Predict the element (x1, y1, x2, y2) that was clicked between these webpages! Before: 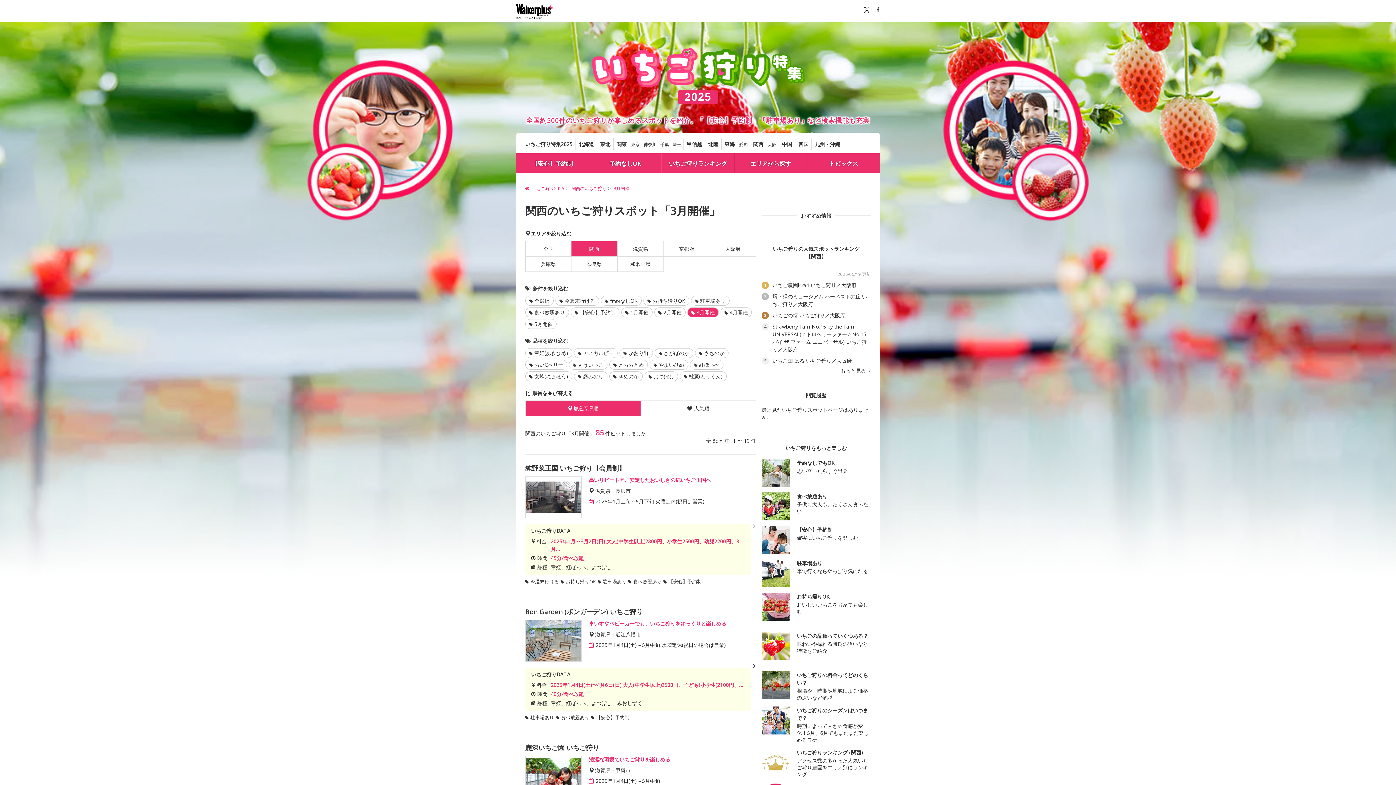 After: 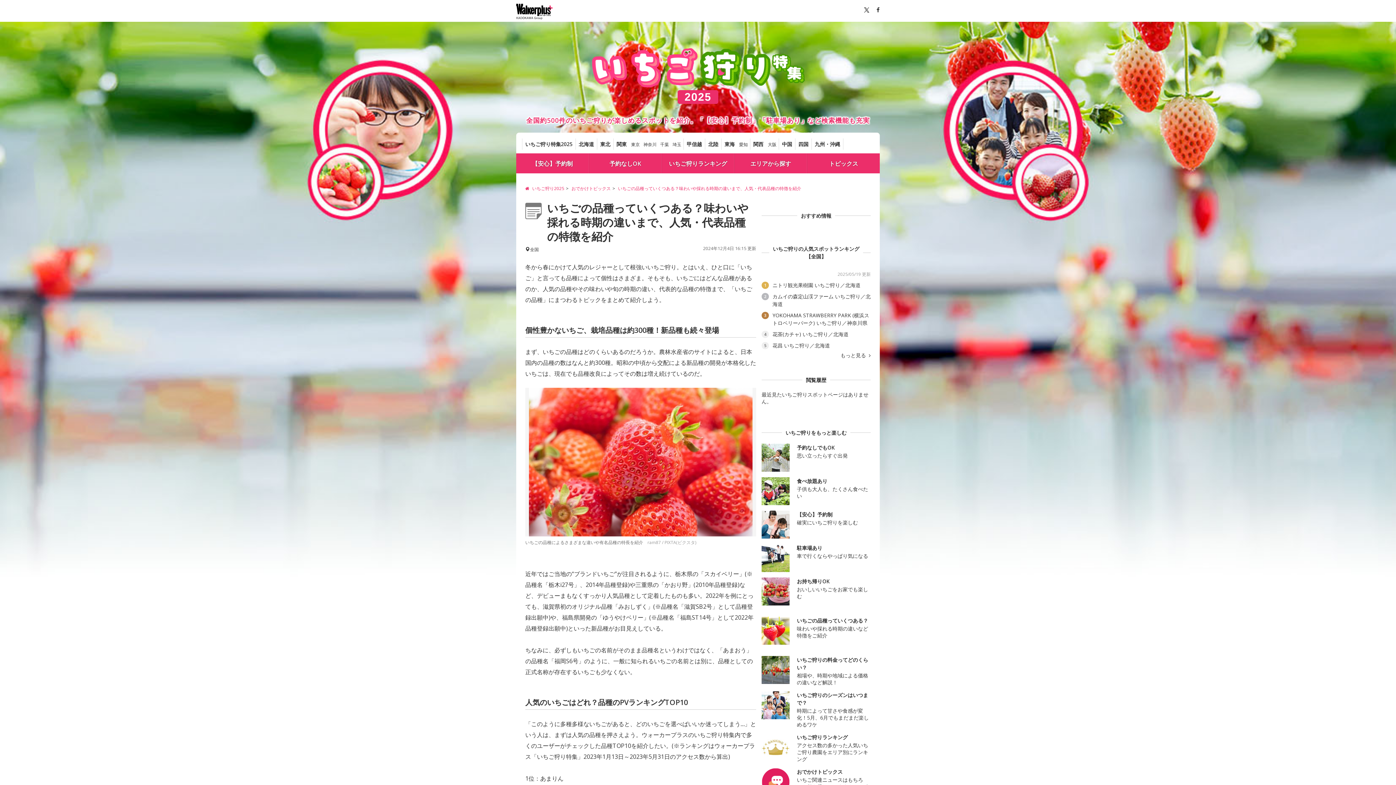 Action: bbox: (761, 632, 869, 660) label:  
いちごの品種っていくつある？
味わいや採れる時期の違いなど特徴をご紹介